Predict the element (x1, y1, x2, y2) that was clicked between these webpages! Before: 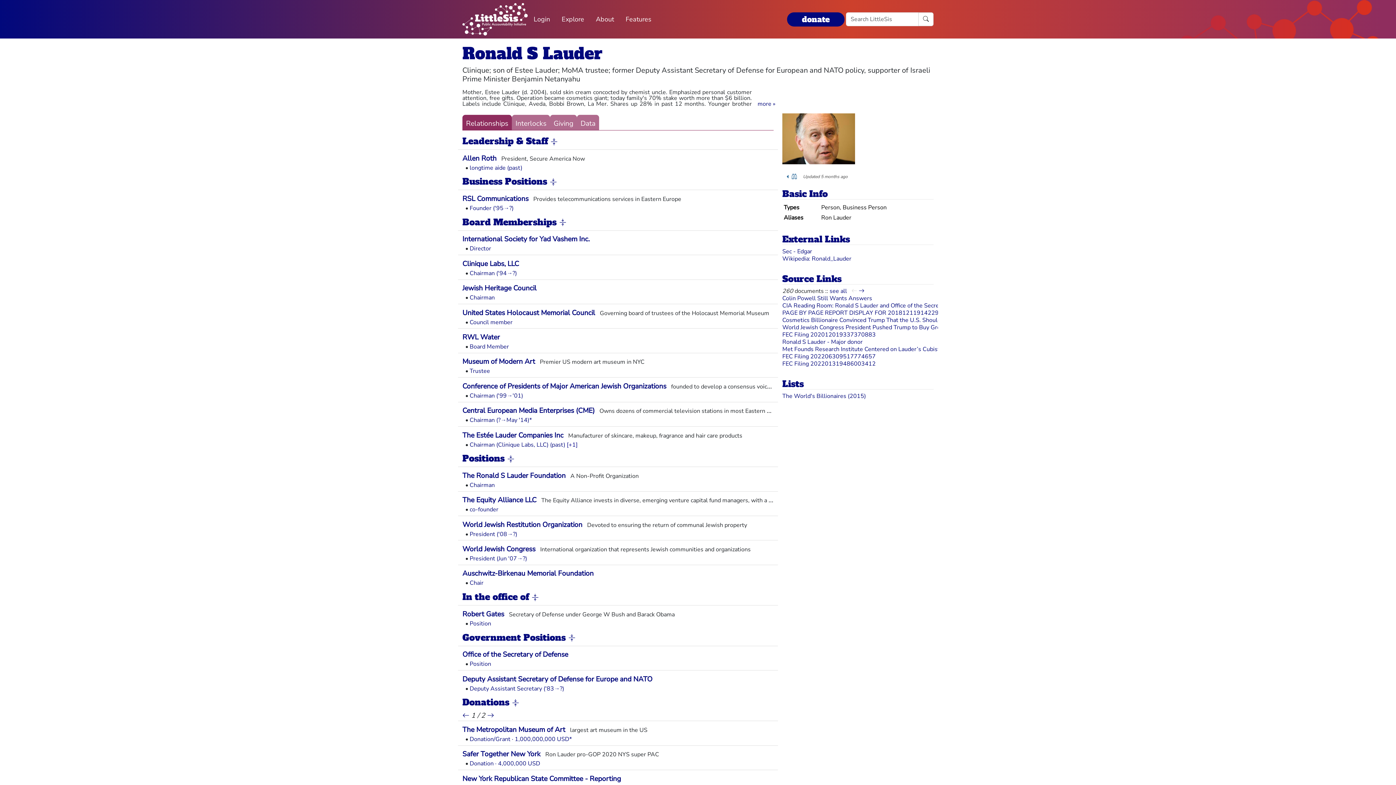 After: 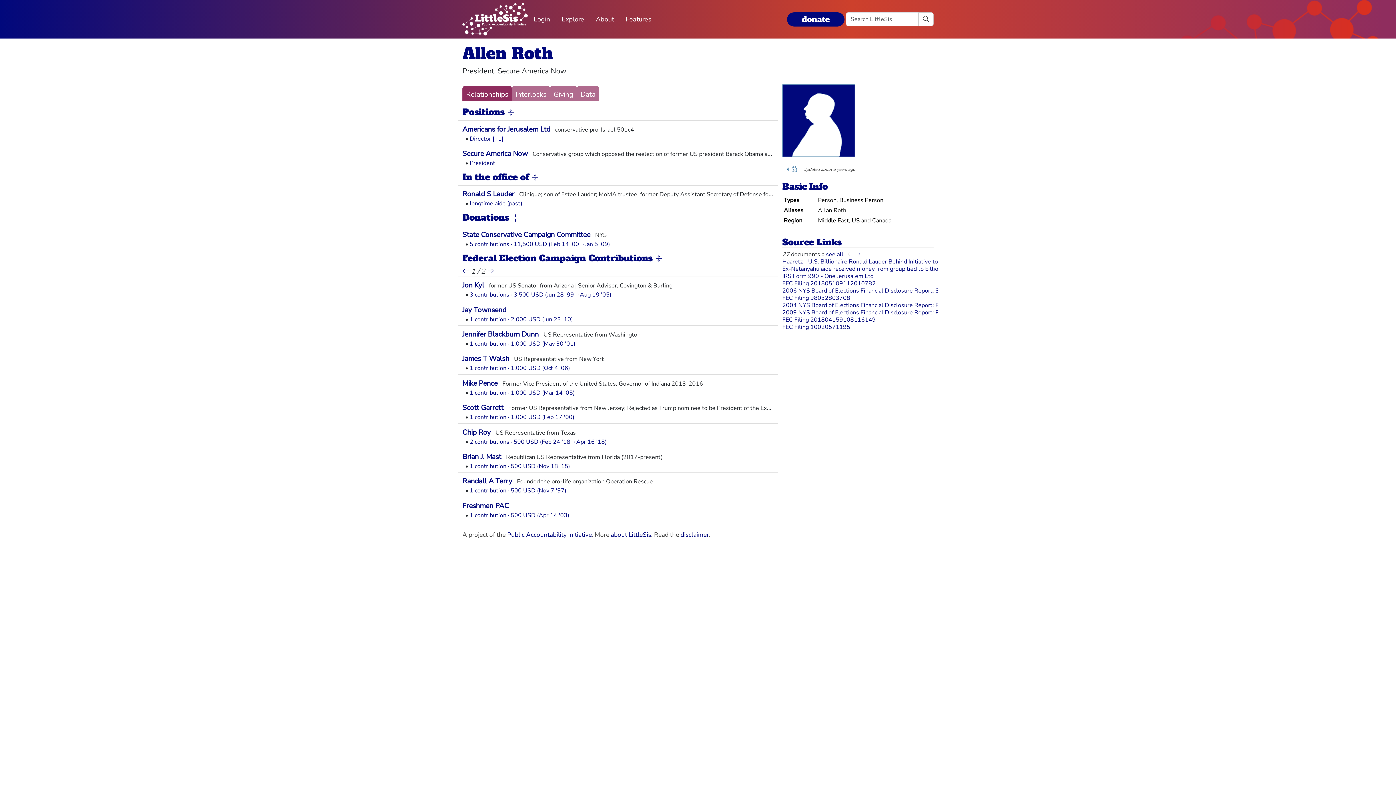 Action: bbox: (462, 153, 496, 163) label: Allen Roth